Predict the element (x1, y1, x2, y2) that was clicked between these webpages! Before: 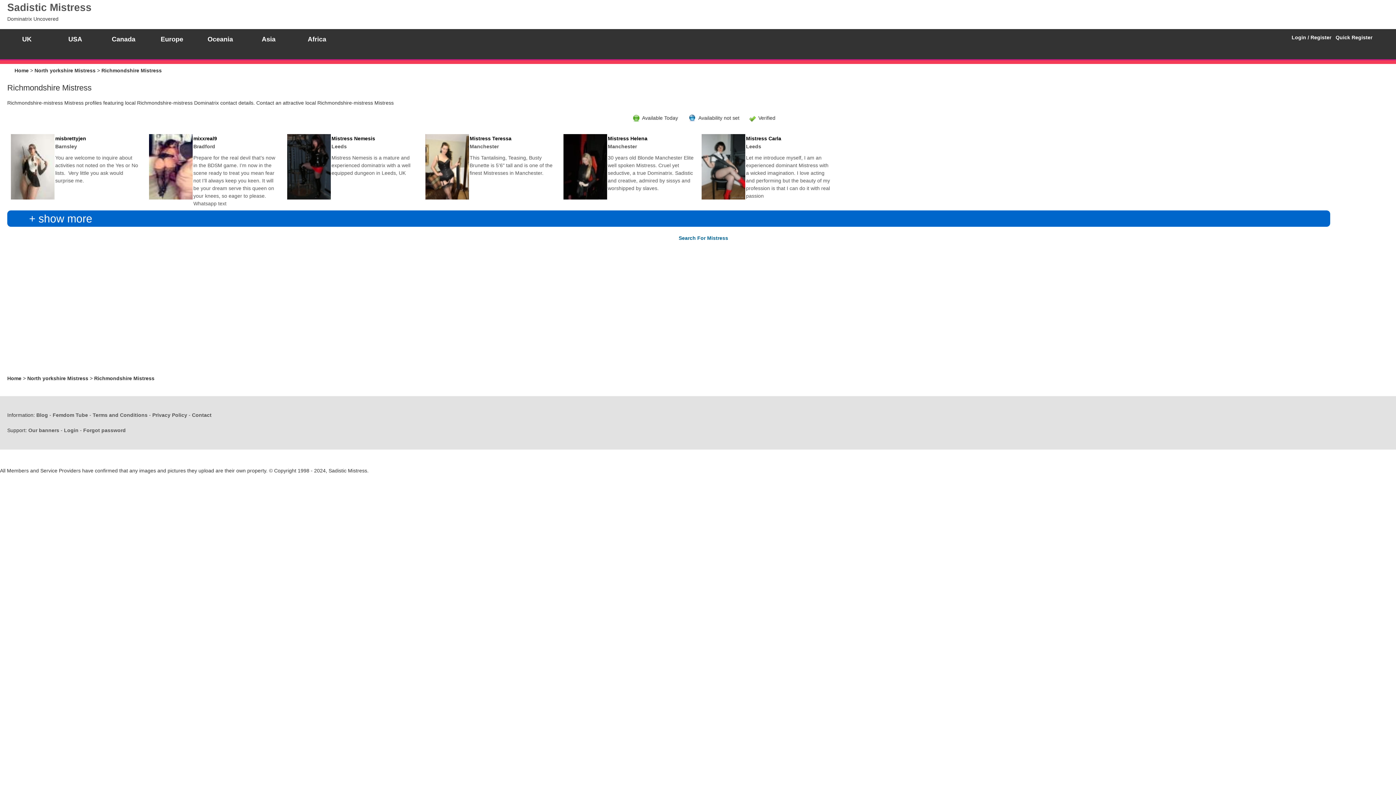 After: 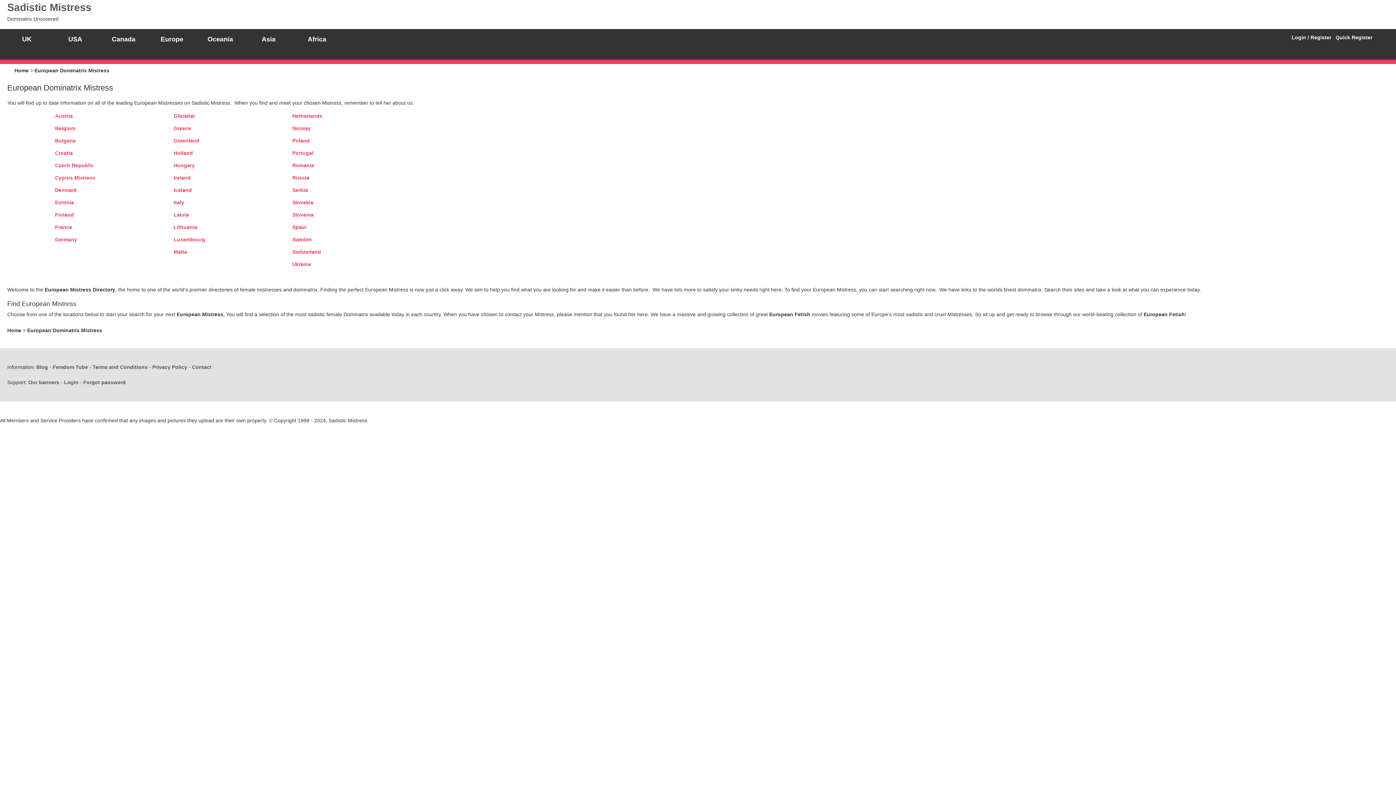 Action: bbox: (160, 35, 183, 42) label: Europe